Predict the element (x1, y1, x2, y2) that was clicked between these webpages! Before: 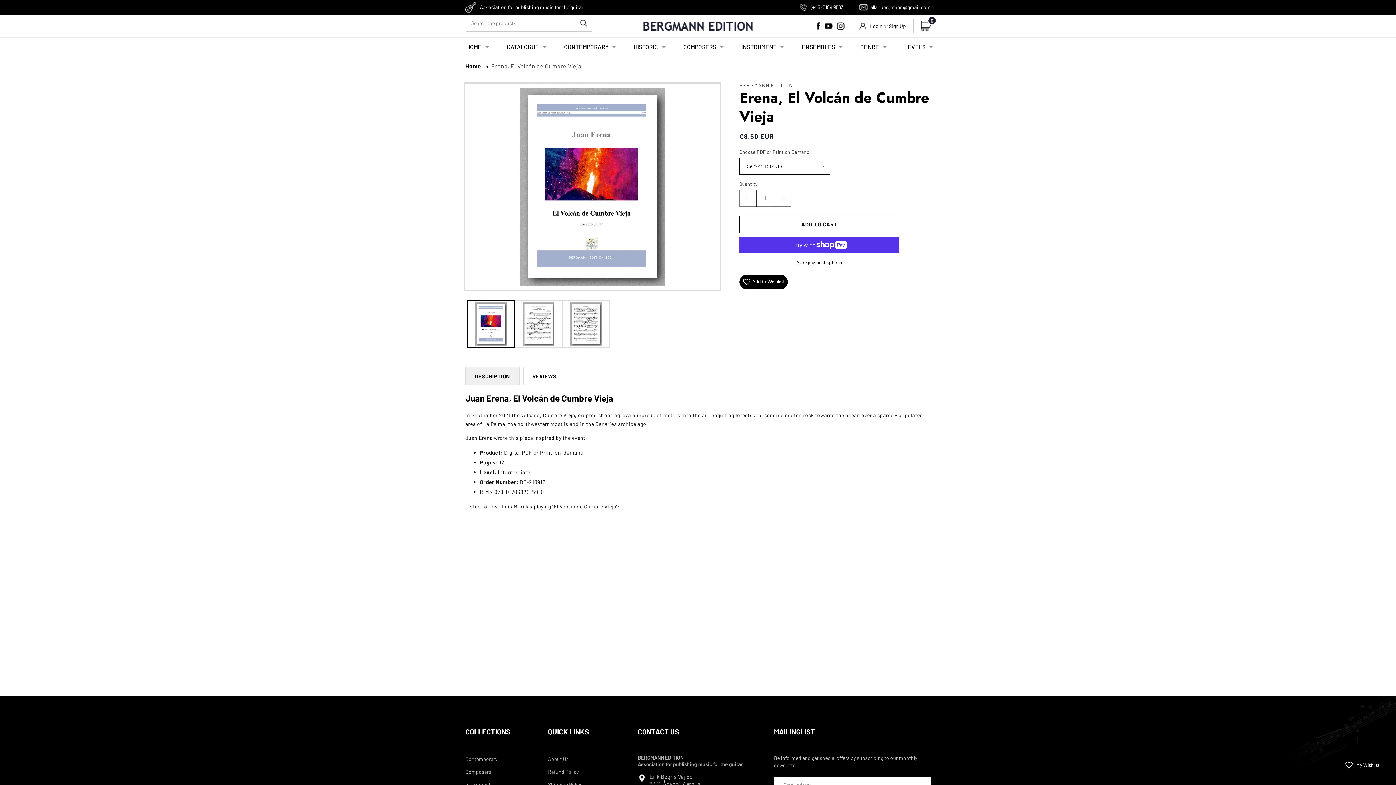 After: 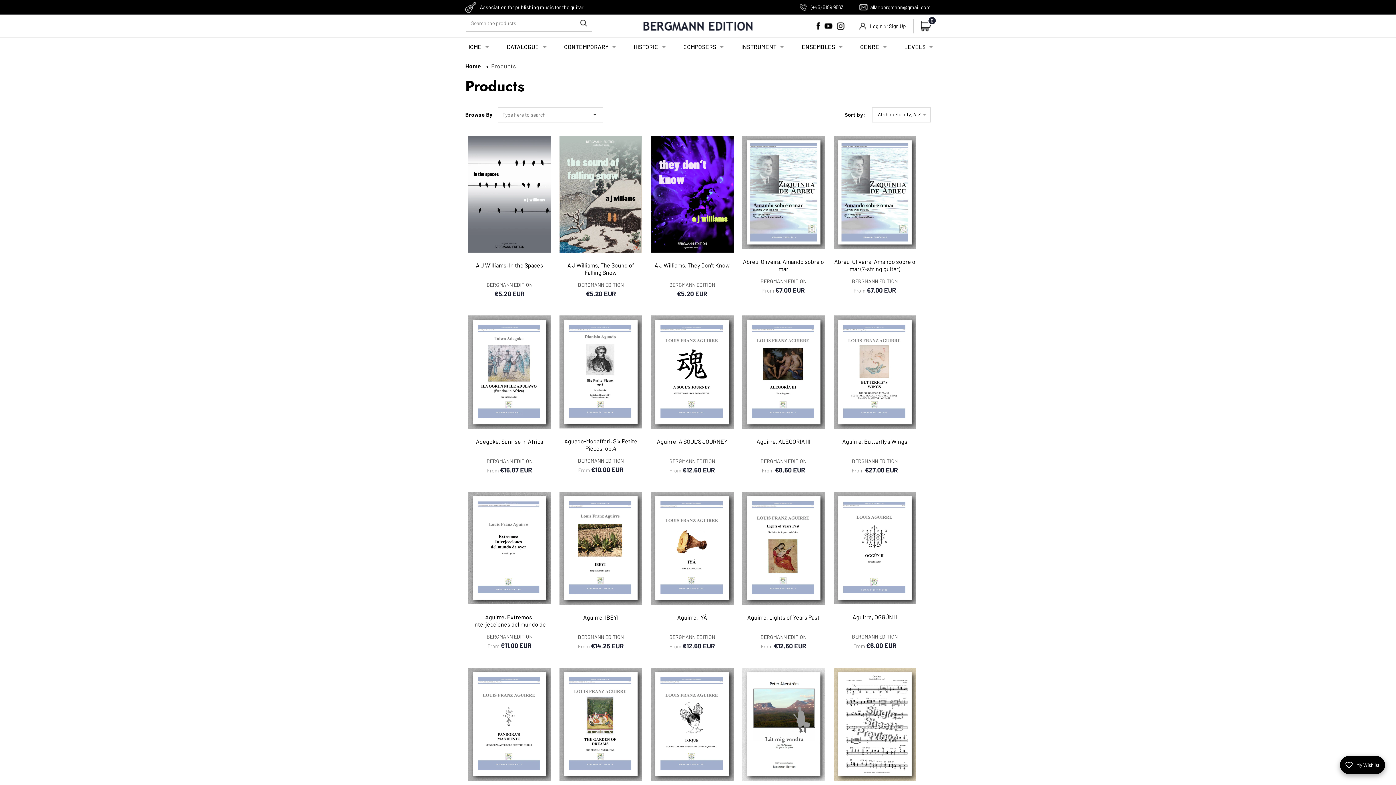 Action: bbox: (496, 38, 553, 55) label: CATALOGUE